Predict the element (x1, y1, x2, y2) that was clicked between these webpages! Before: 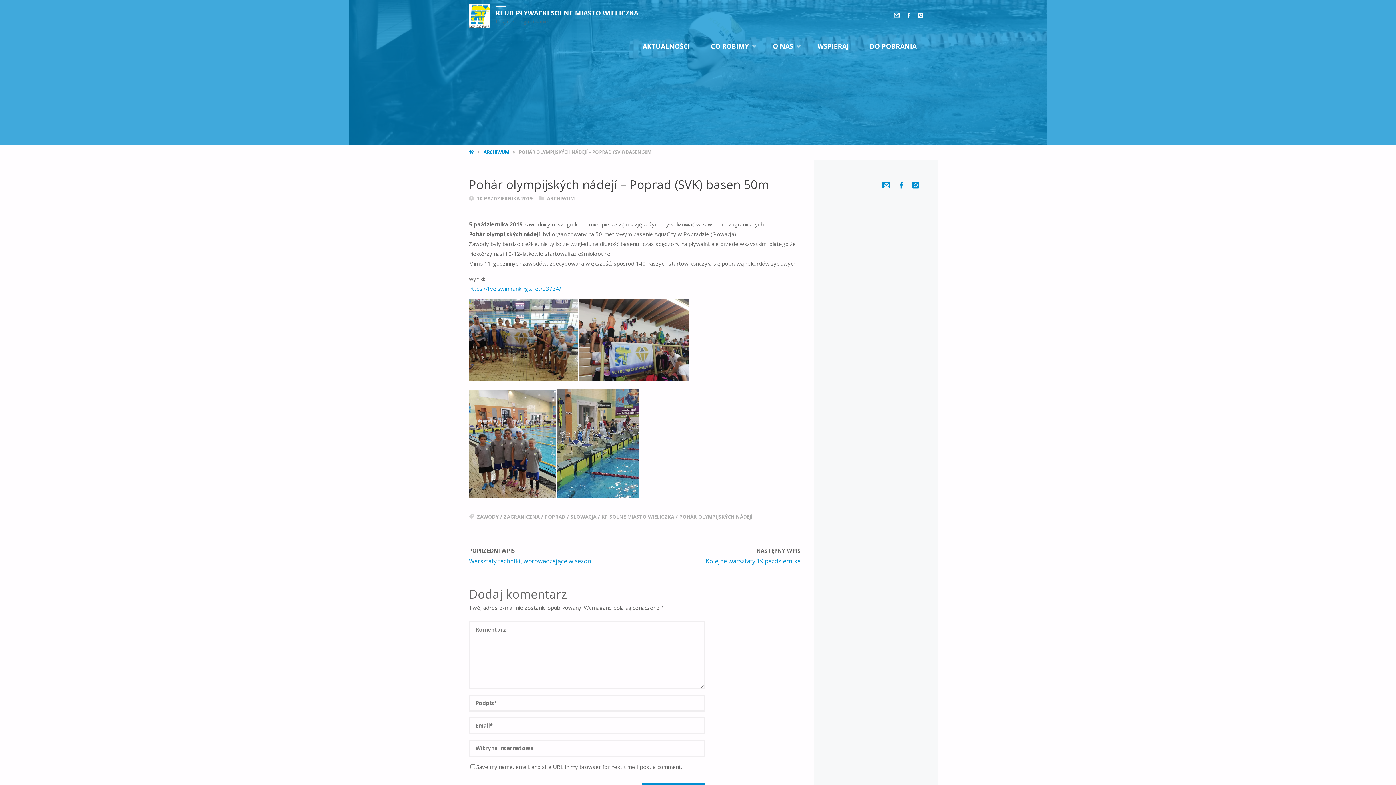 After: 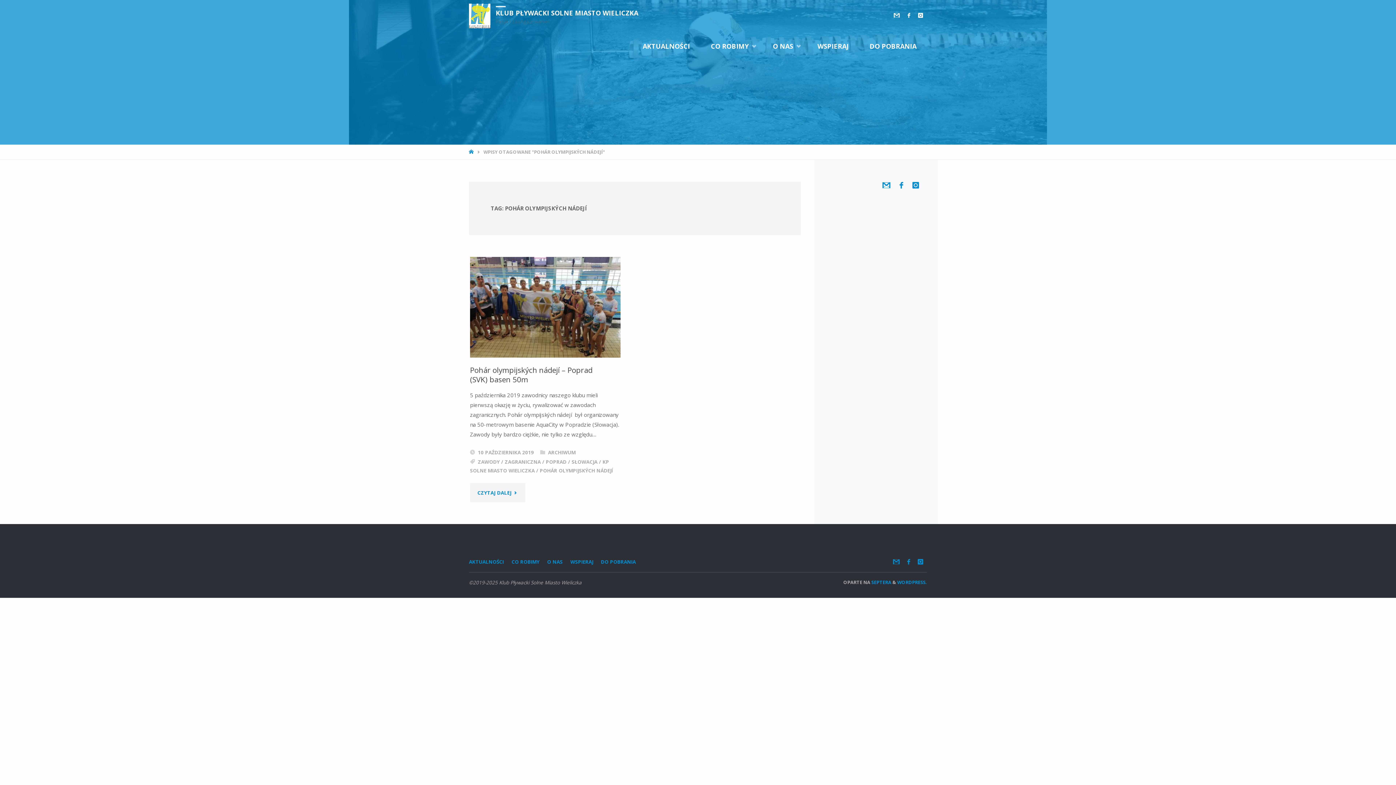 Action: label: POHÁR OLYMPIJSKÝCH NÁDEJÍ bbox: (679, 513, 752, 520)